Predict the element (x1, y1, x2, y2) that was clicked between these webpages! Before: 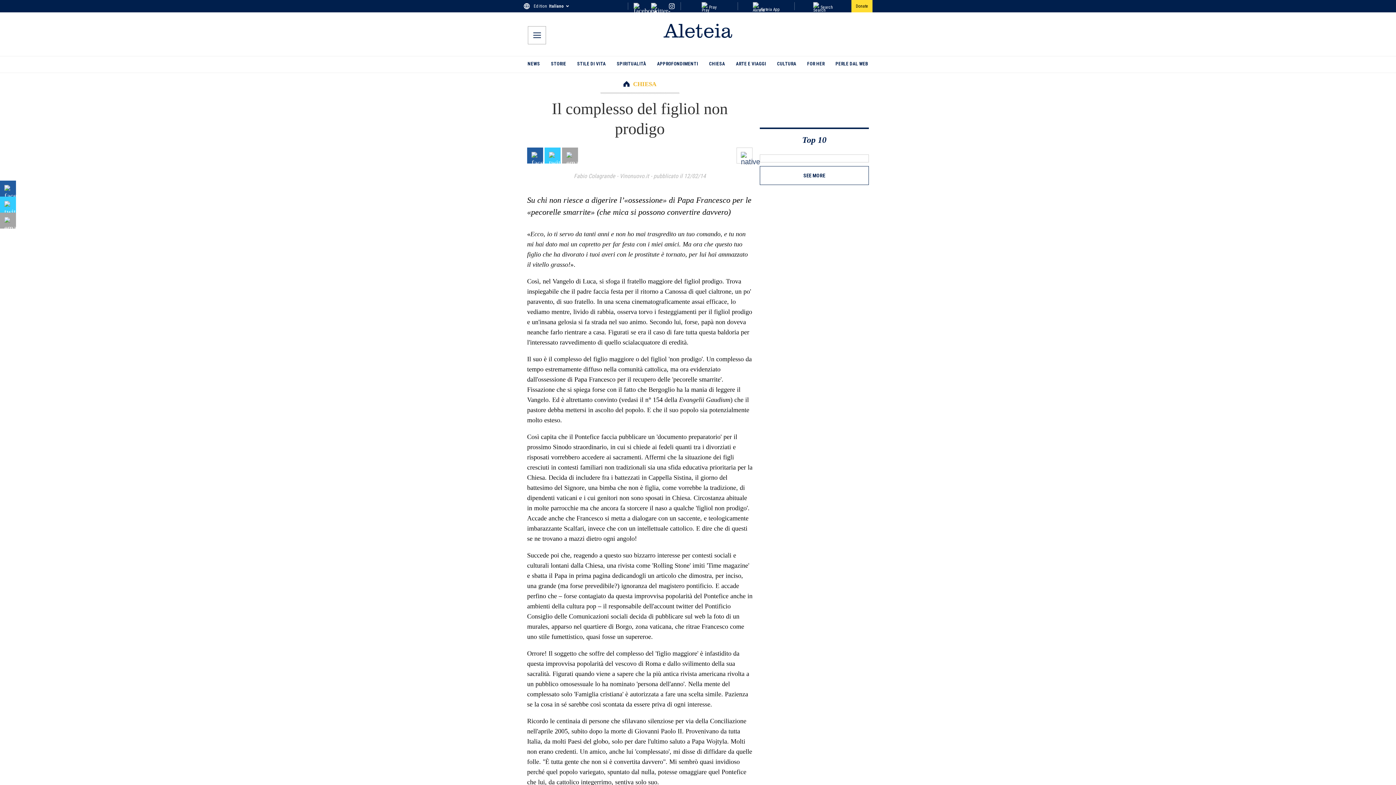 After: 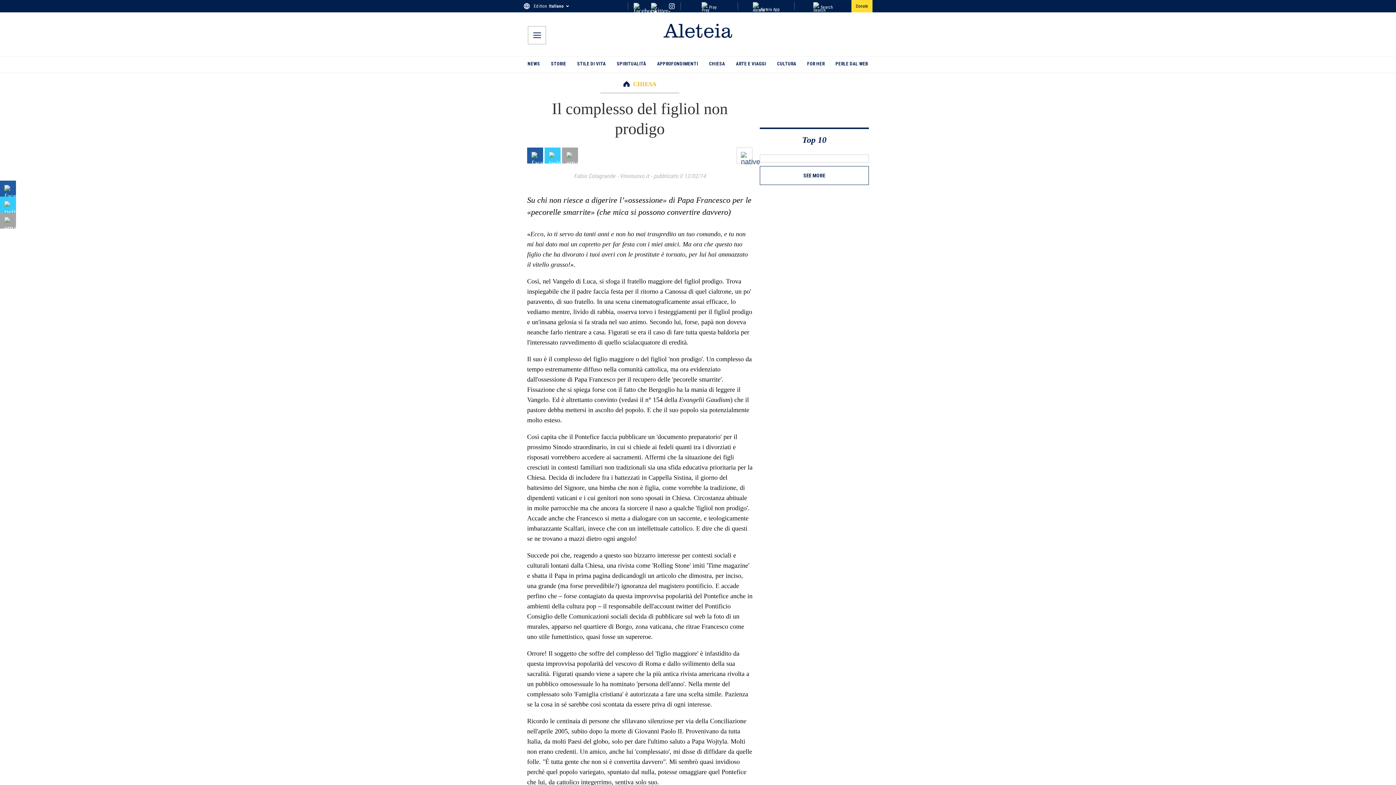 Action: label: email share bbox: (0, 212, 16, 228)